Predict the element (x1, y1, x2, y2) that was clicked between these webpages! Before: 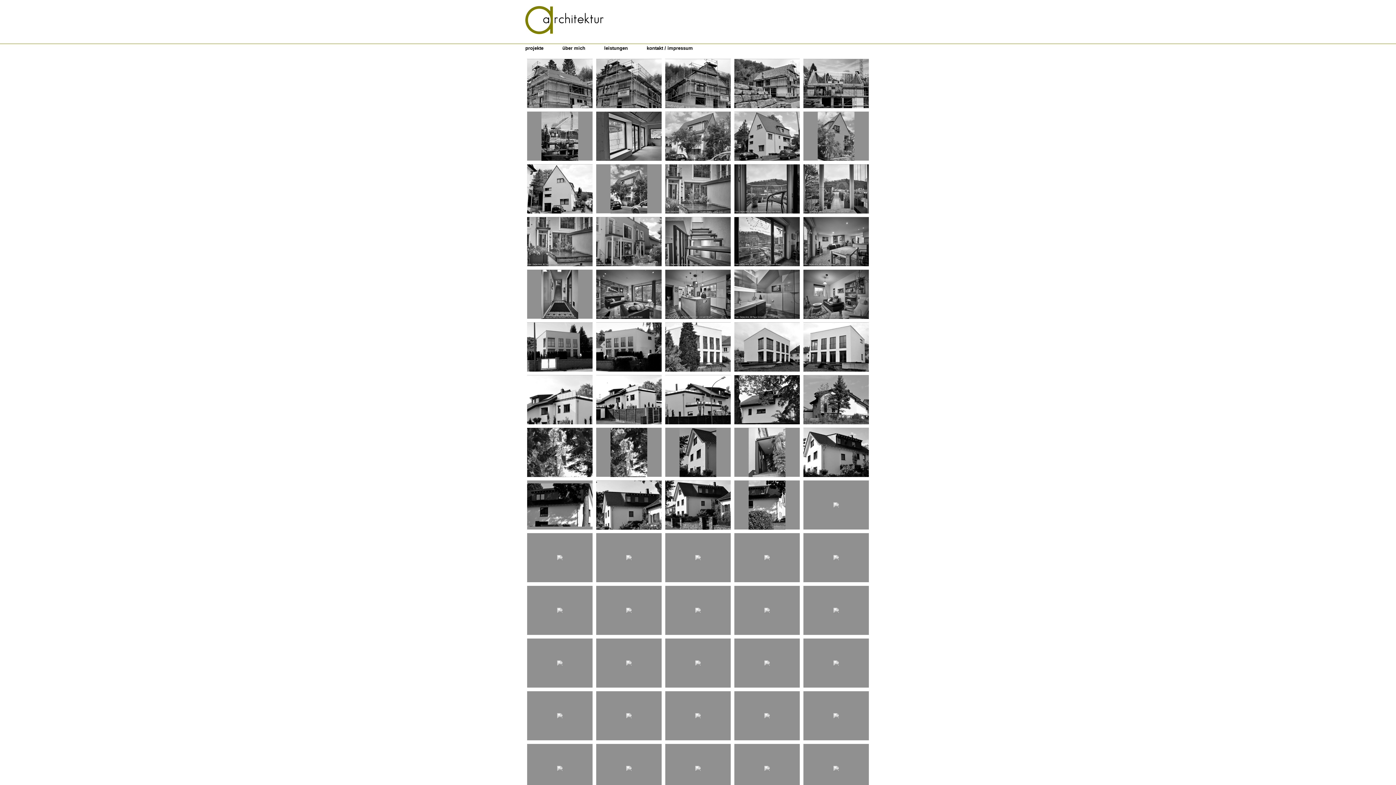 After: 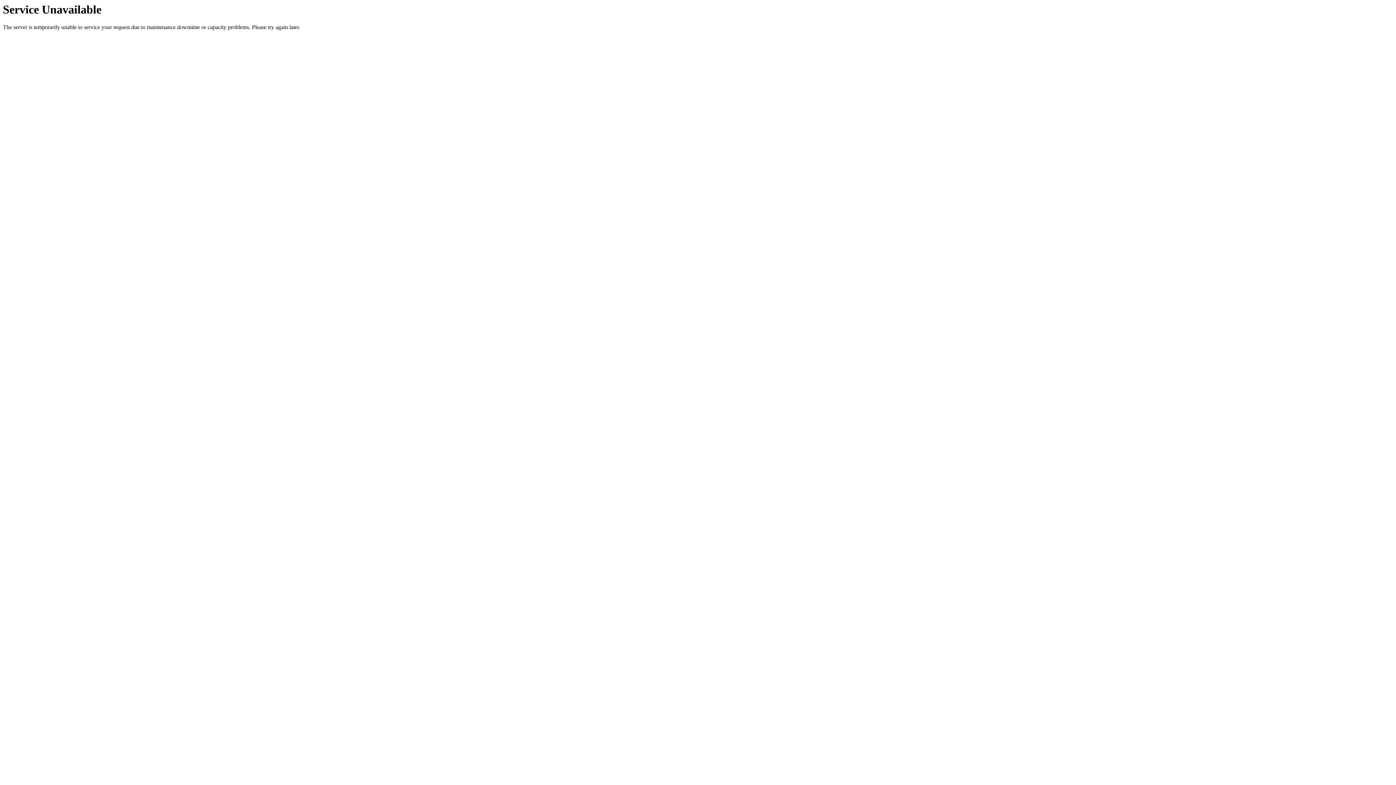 Action: bbox: (558, 44, 597, 52) label: über mich